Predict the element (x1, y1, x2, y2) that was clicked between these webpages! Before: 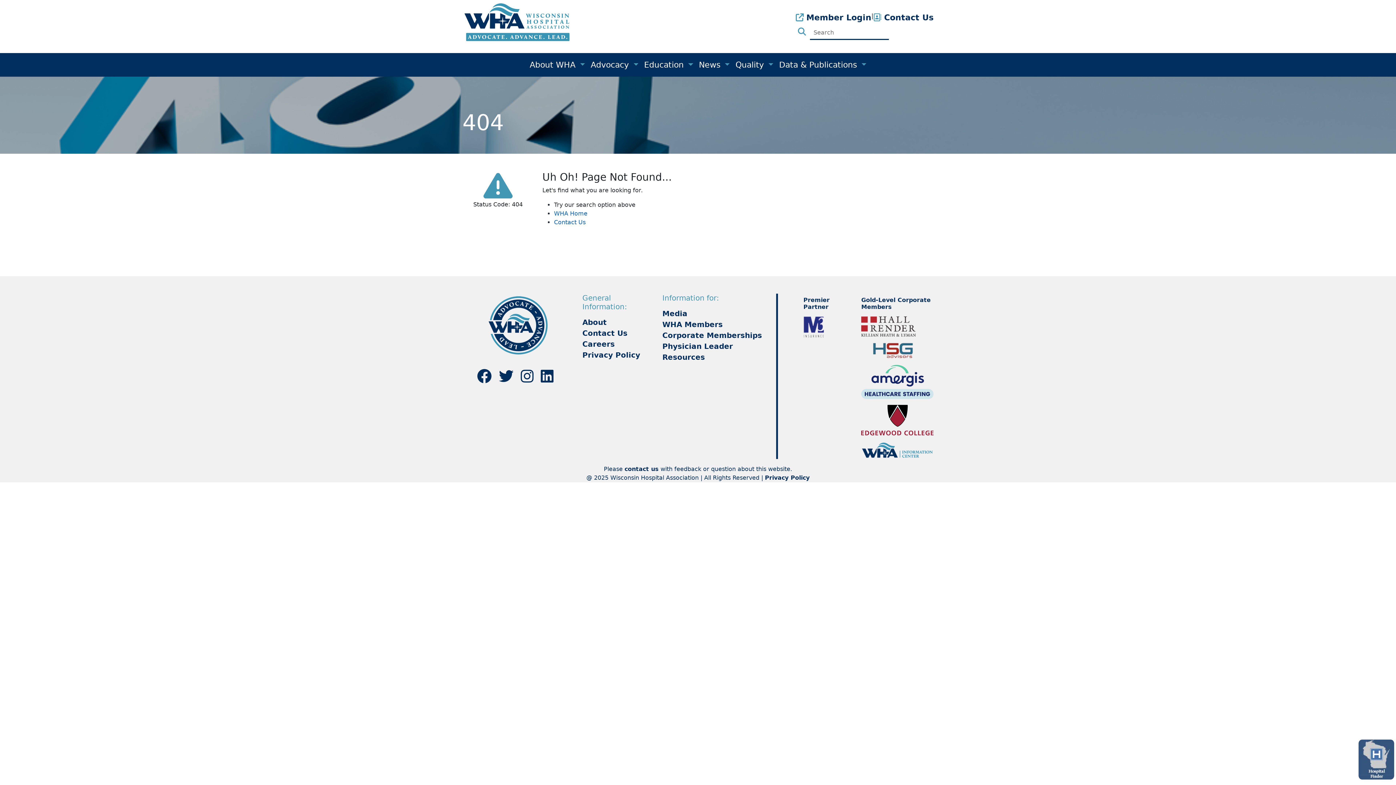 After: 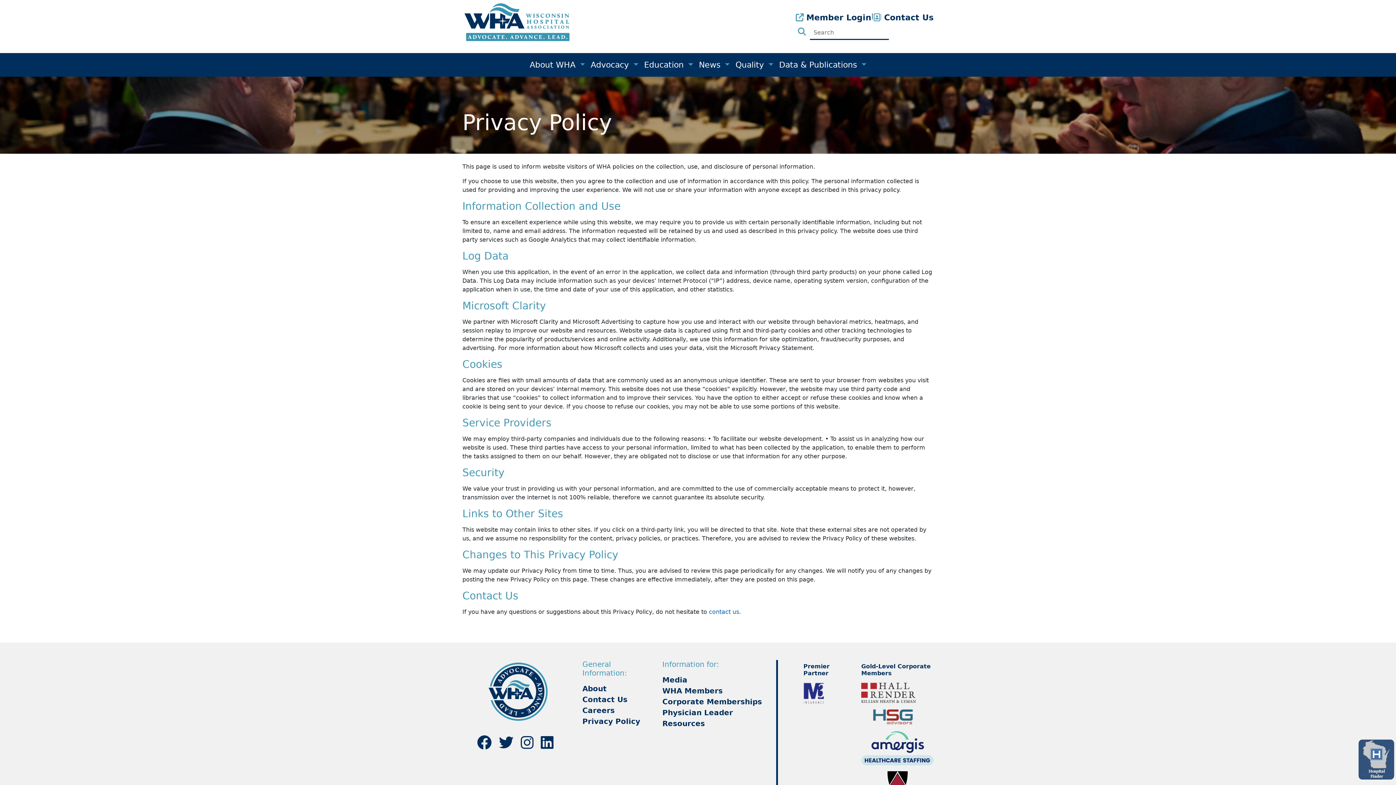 Action: bbox: (765, 474, 809, 481) label: Privacy Policy